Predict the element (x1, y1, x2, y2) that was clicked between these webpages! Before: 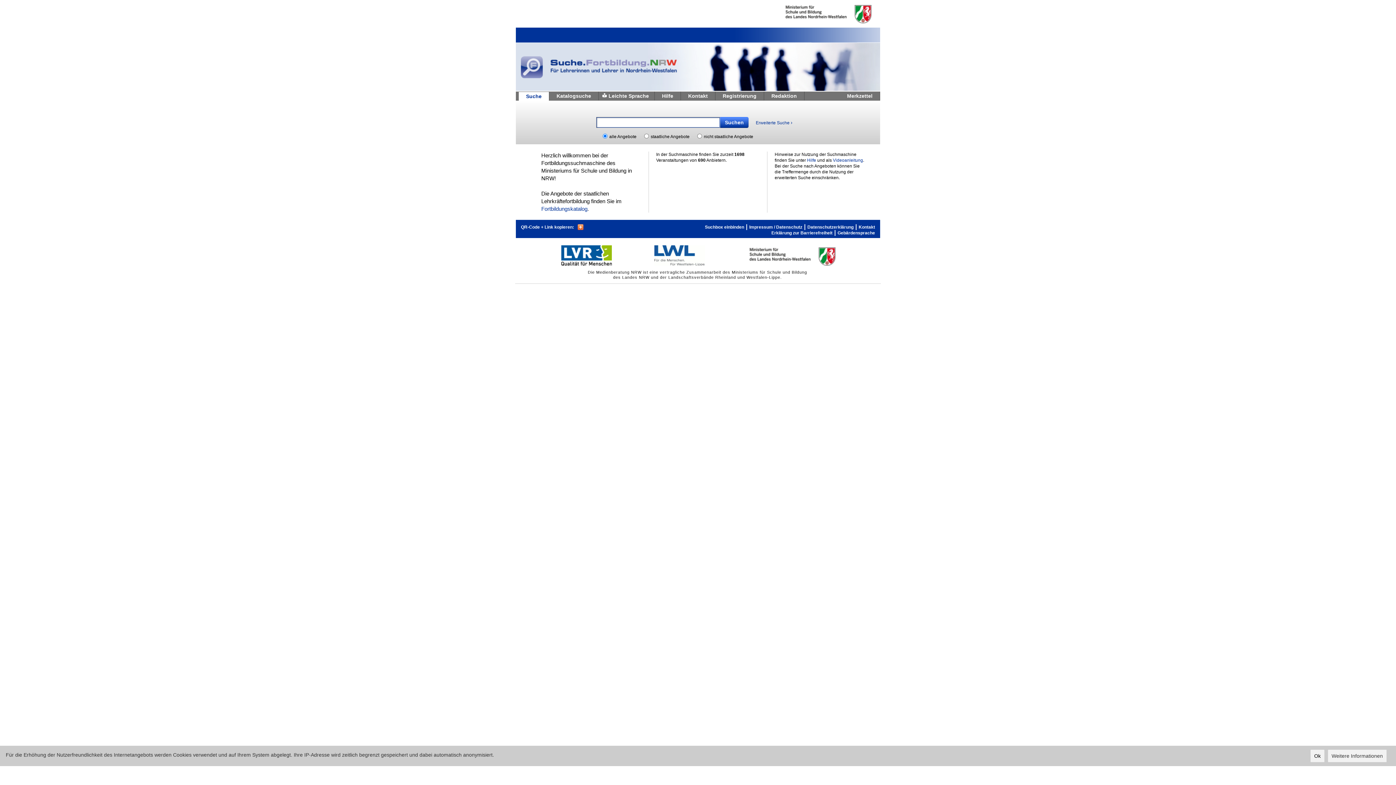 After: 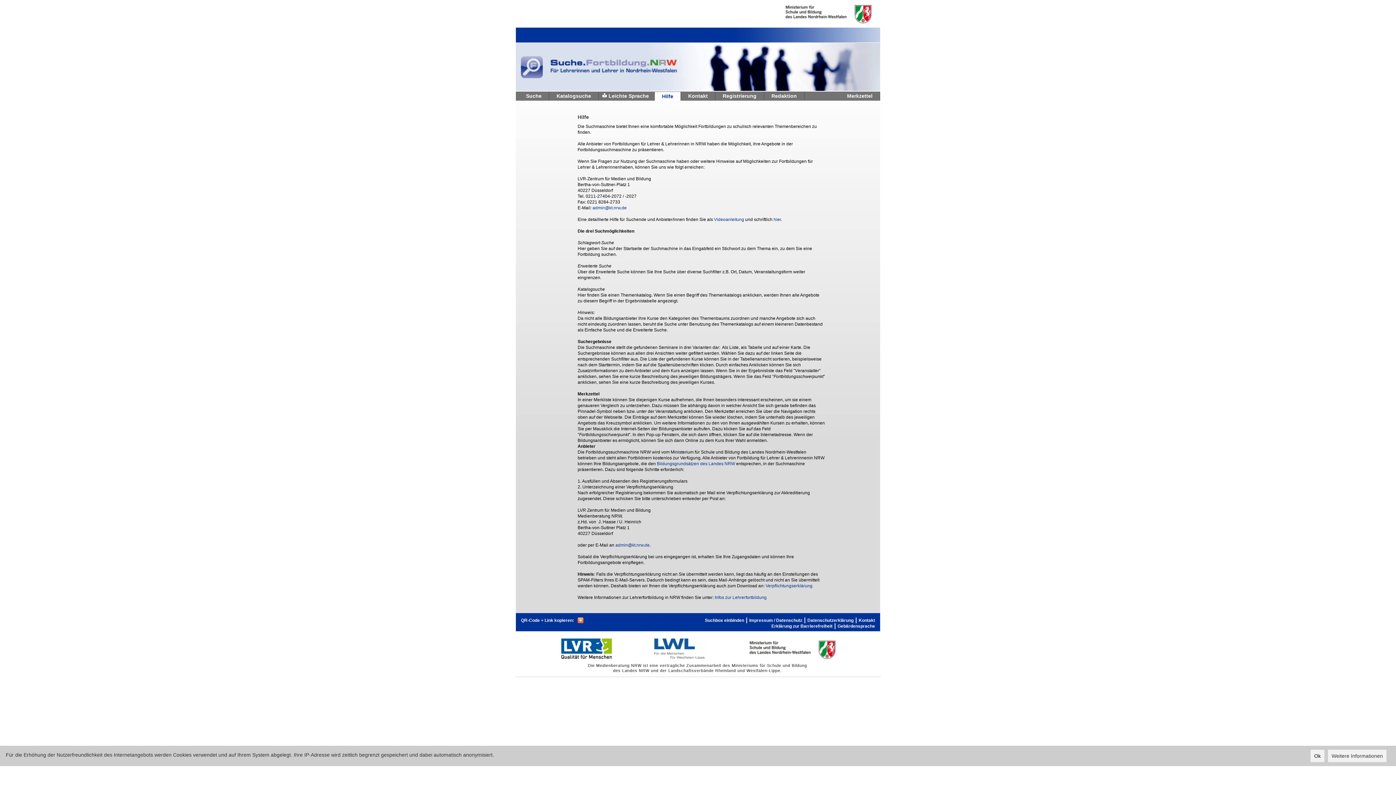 Action: label: Hilfe bbox: (807, 157, 816, 162)